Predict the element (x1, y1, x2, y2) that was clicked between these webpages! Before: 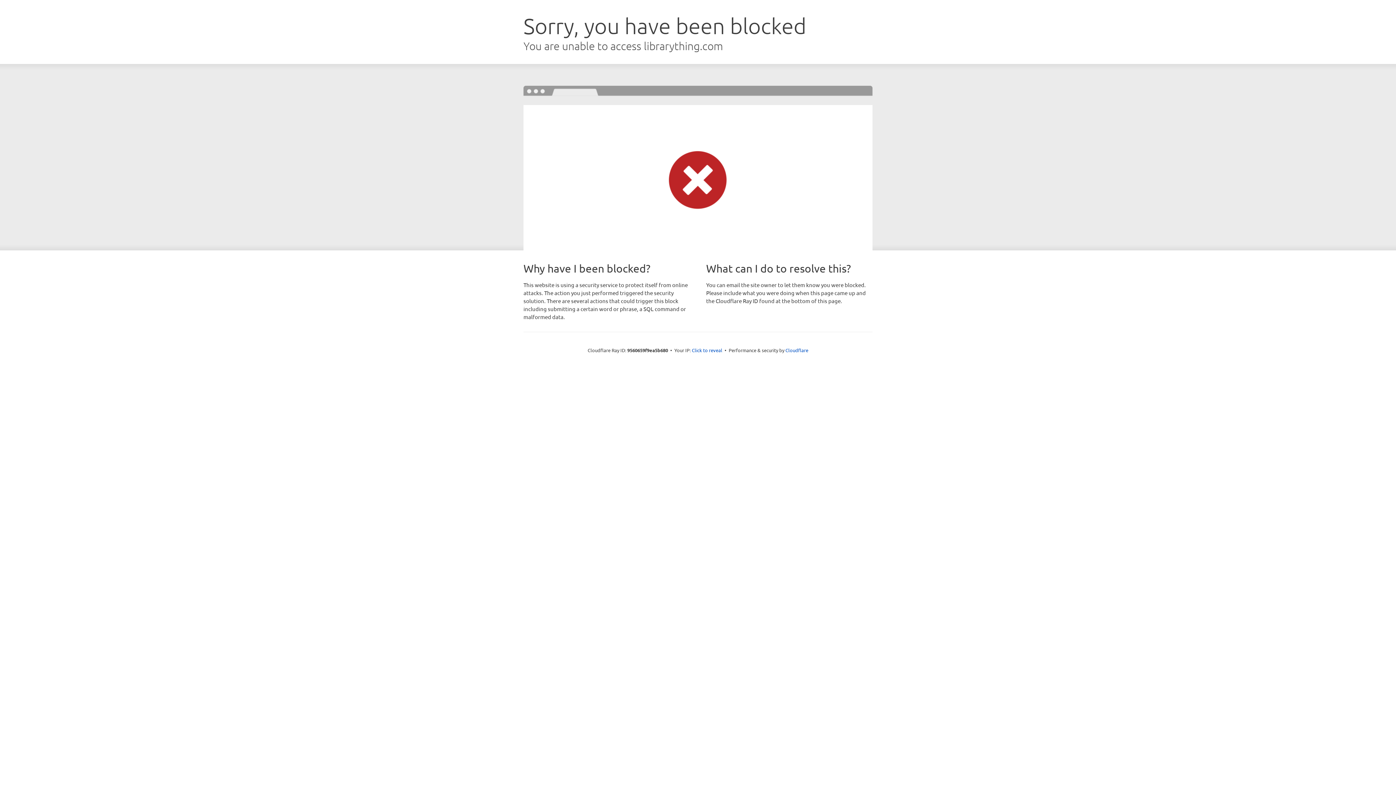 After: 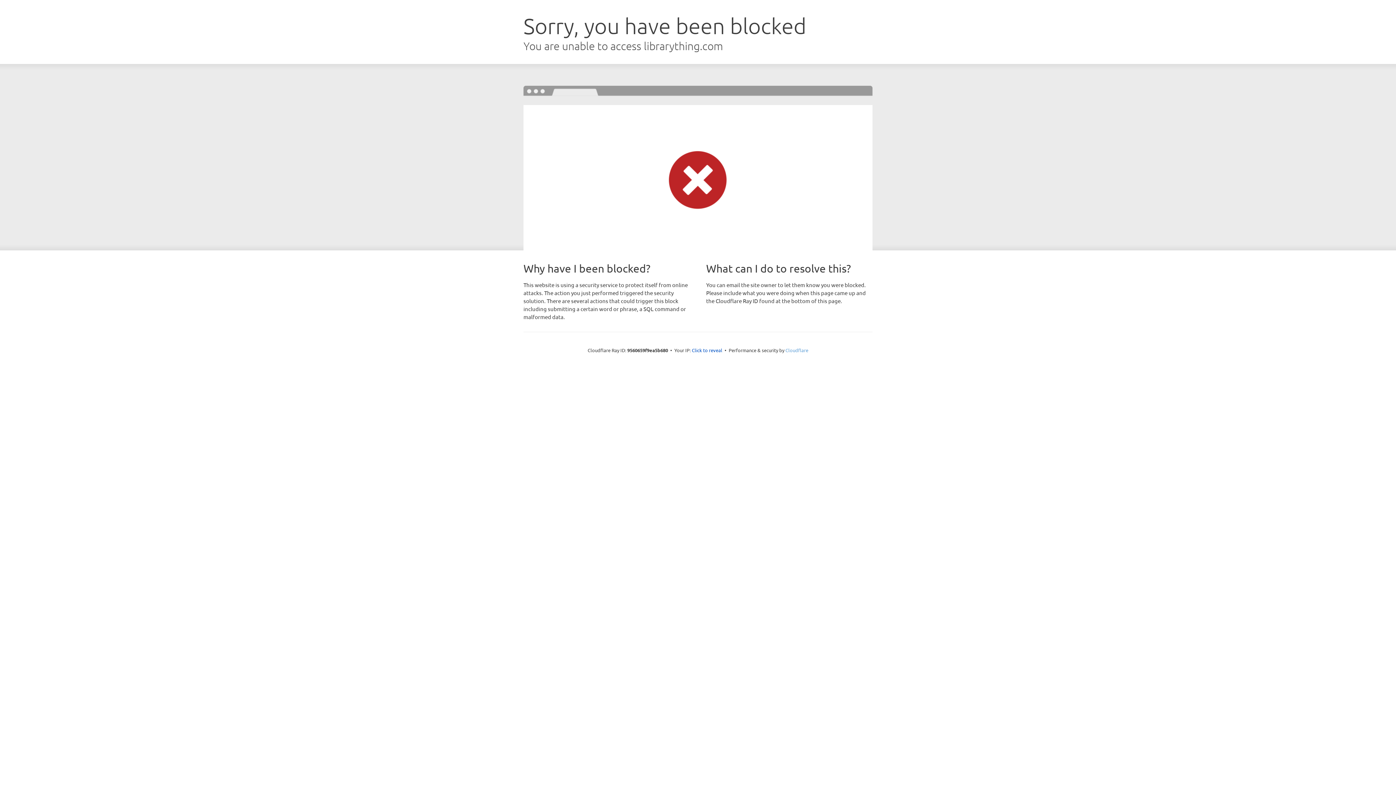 Action: label: Cloudflare bbox: (785, 347, 808, 353)